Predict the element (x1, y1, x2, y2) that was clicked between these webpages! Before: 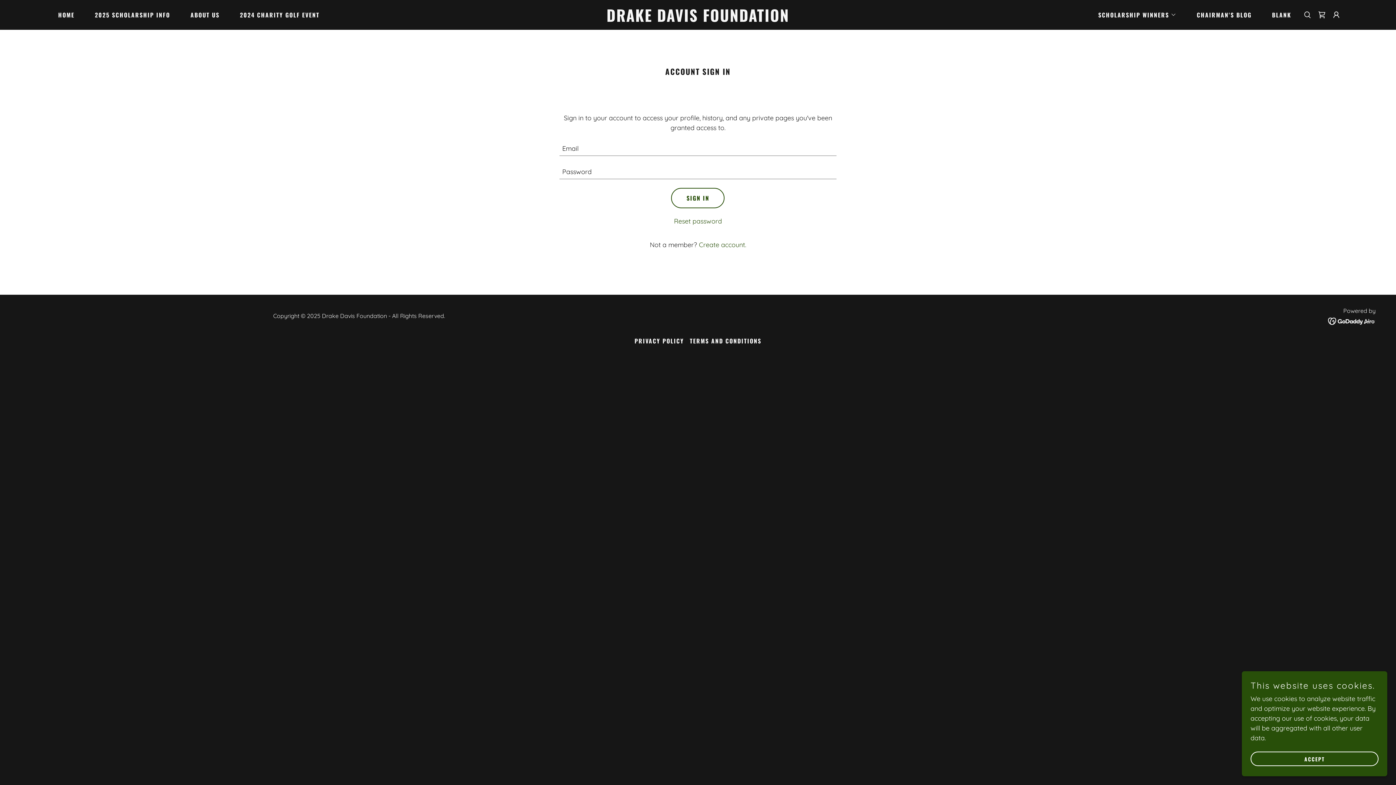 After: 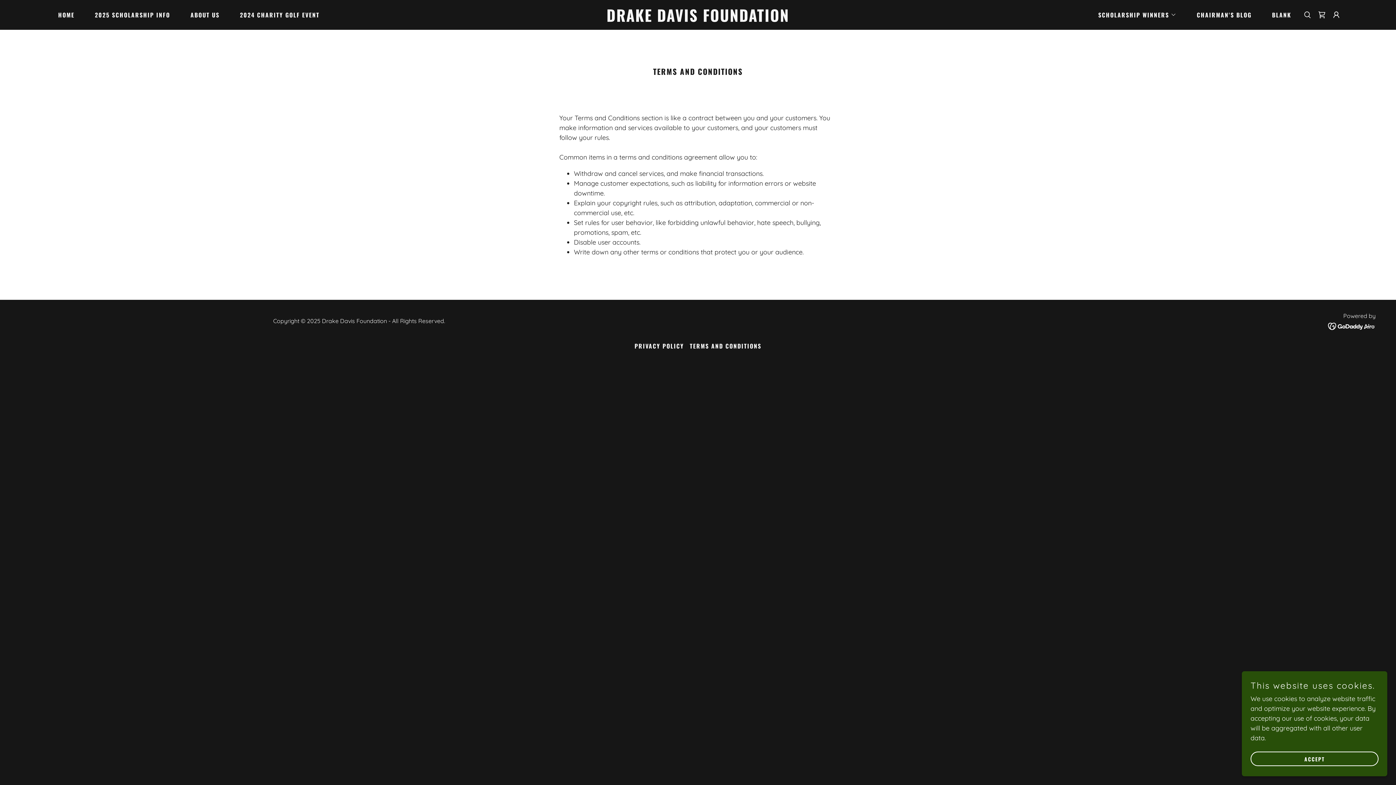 Action: label: TERMS AND CONDITIONS bbox: (687, 333, 764, 348)